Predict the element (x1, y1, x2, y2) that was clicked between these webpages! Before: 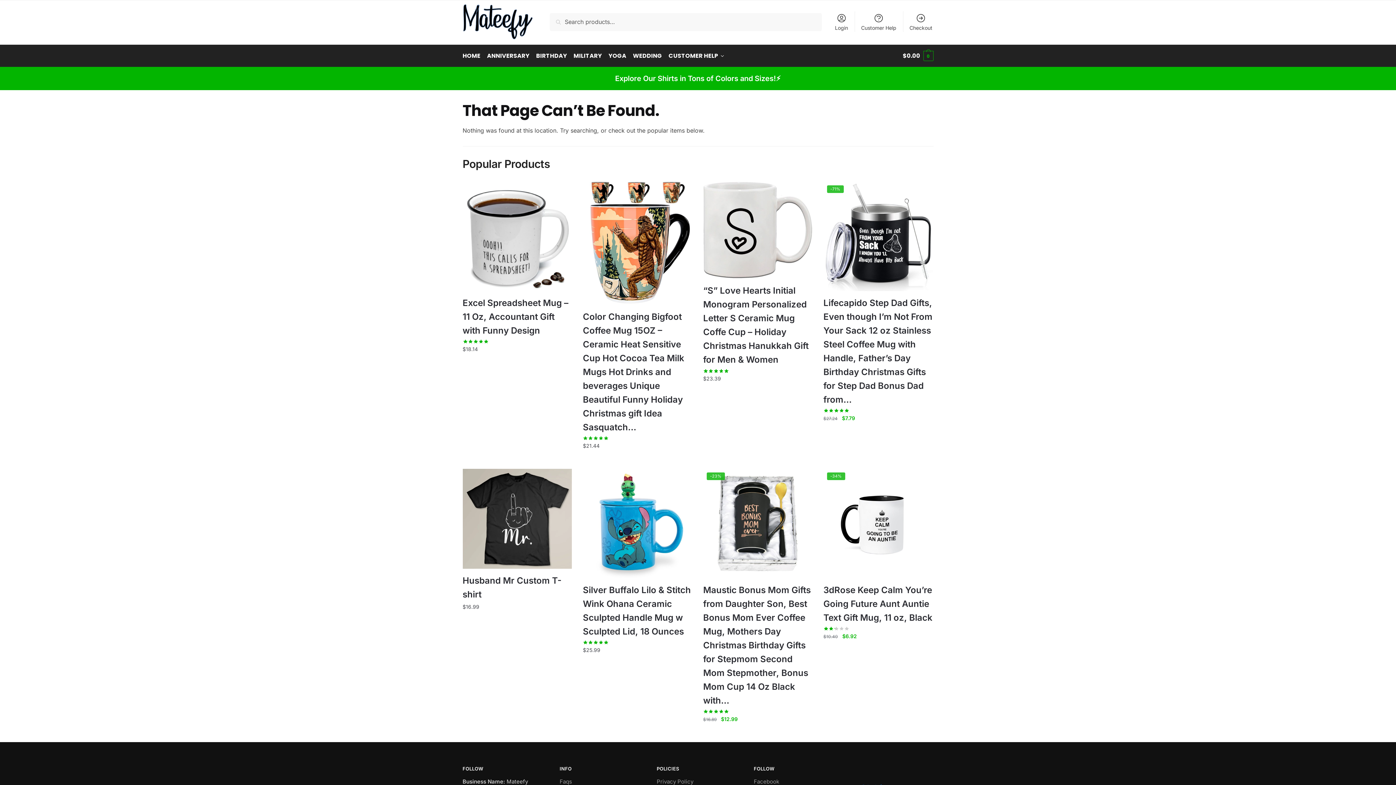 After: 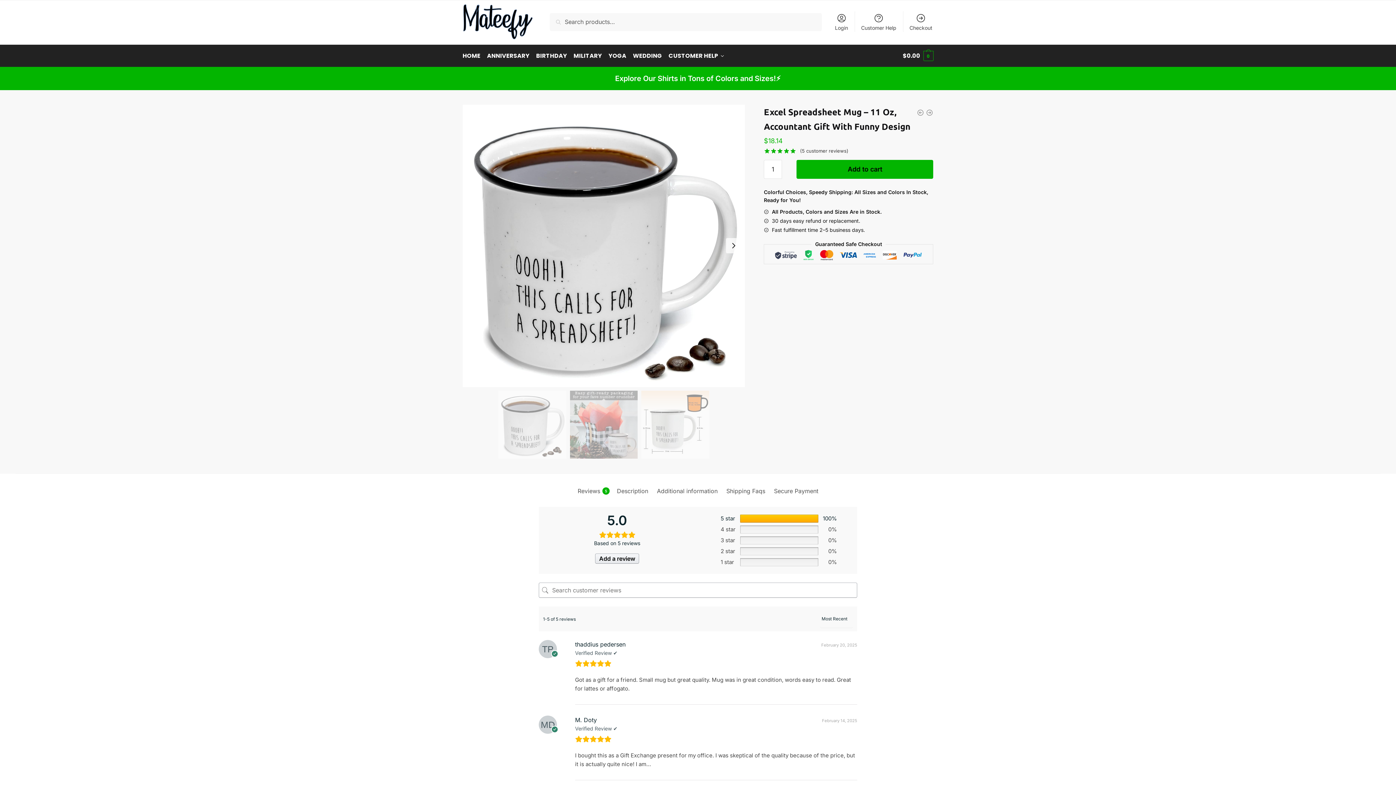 Action: bbox: (462, 296, 572, 337) label: Excel Spreadsheet Mug – 11 Oz, Accountant Gift with Funny Design